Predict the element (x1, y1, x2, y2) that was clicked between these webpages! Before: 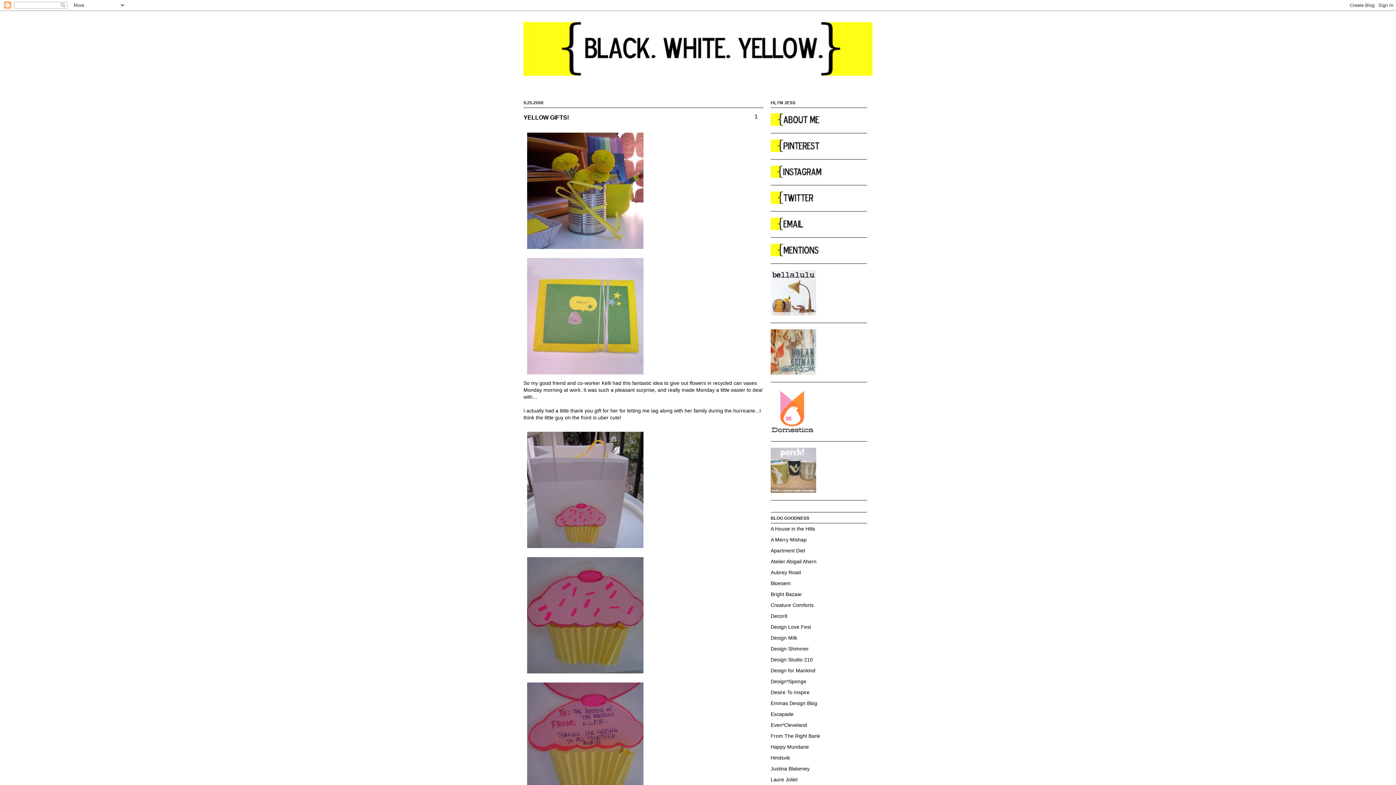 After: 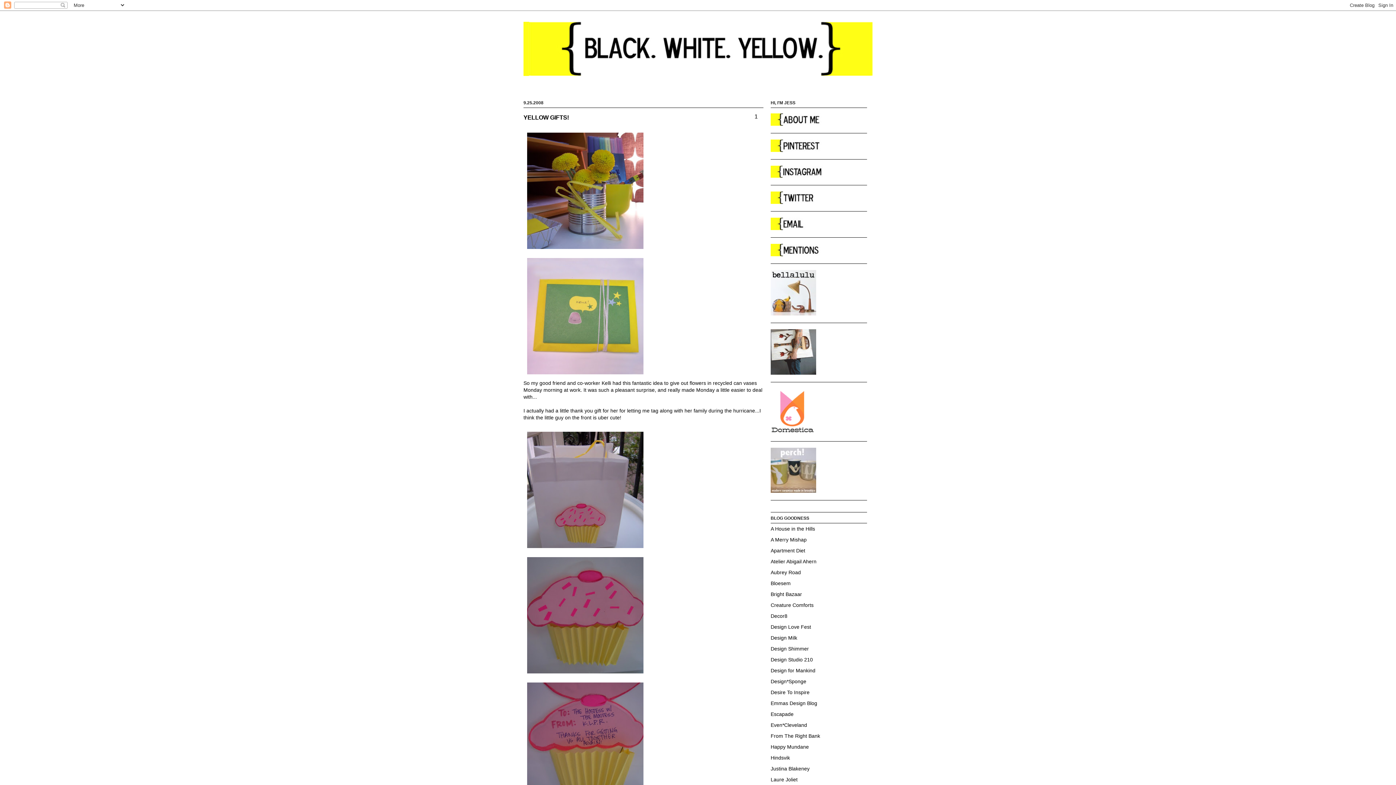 Action: bbox: (770, 225, 825, 231)